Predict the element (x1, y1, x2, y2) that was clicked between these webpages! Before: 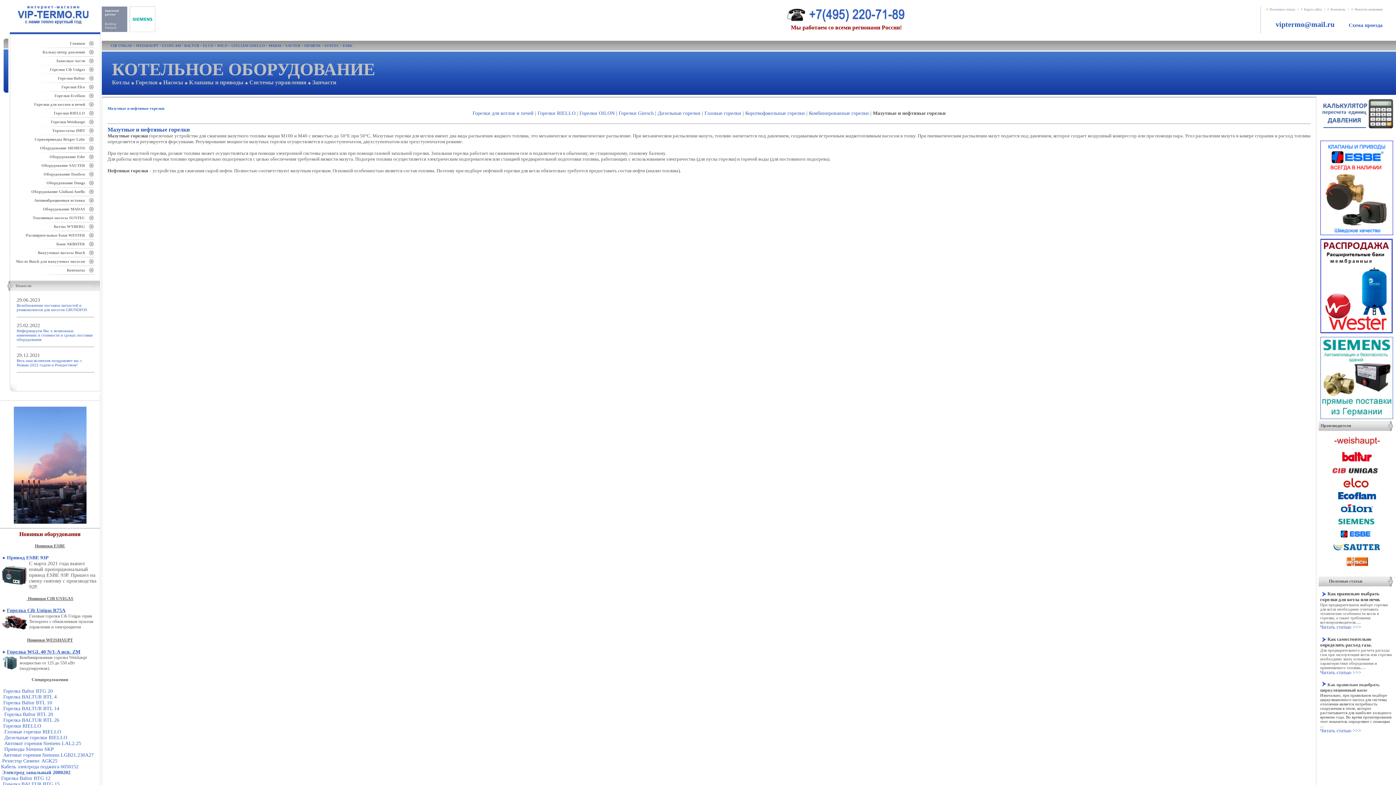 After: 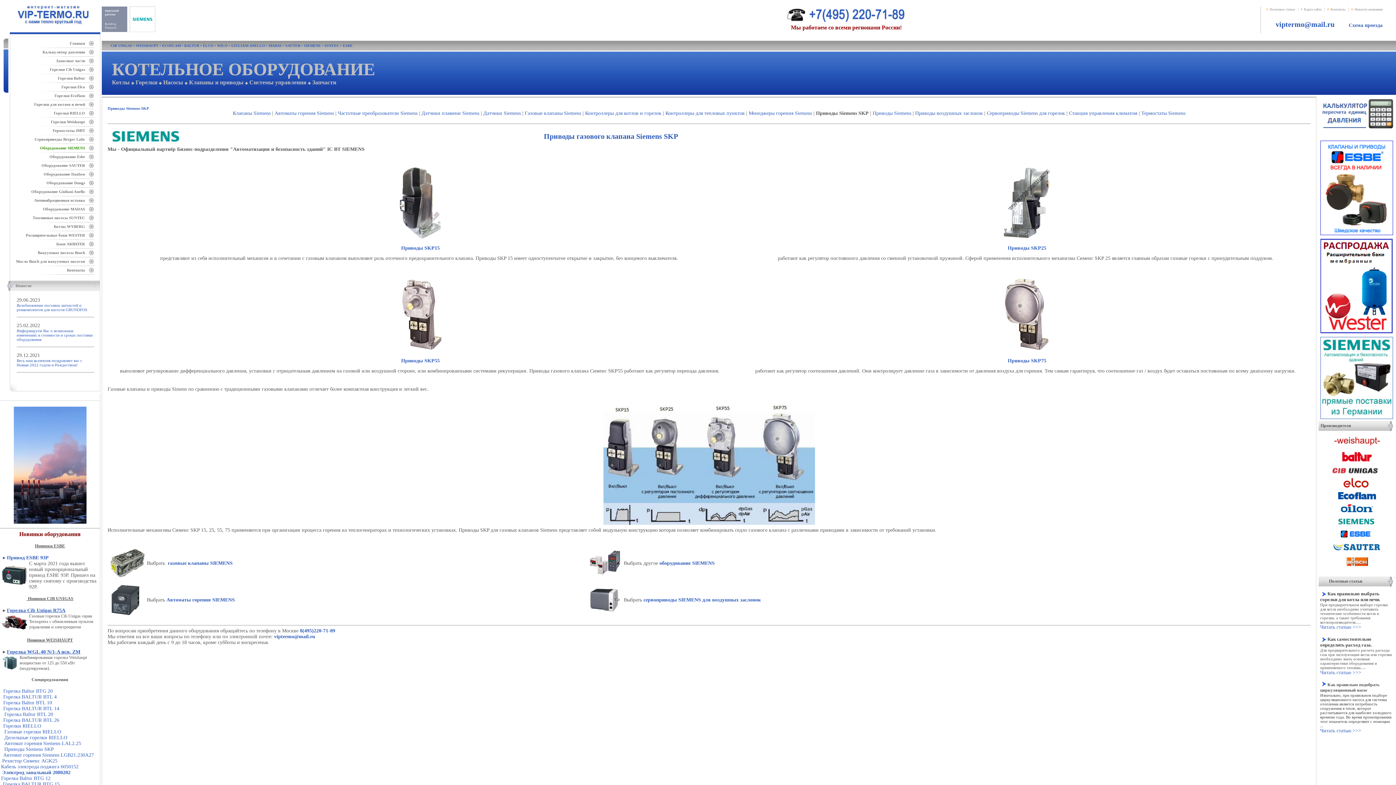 Action: label:  Приводы Siemens SKP bbox: (2, 746, 53, 752)